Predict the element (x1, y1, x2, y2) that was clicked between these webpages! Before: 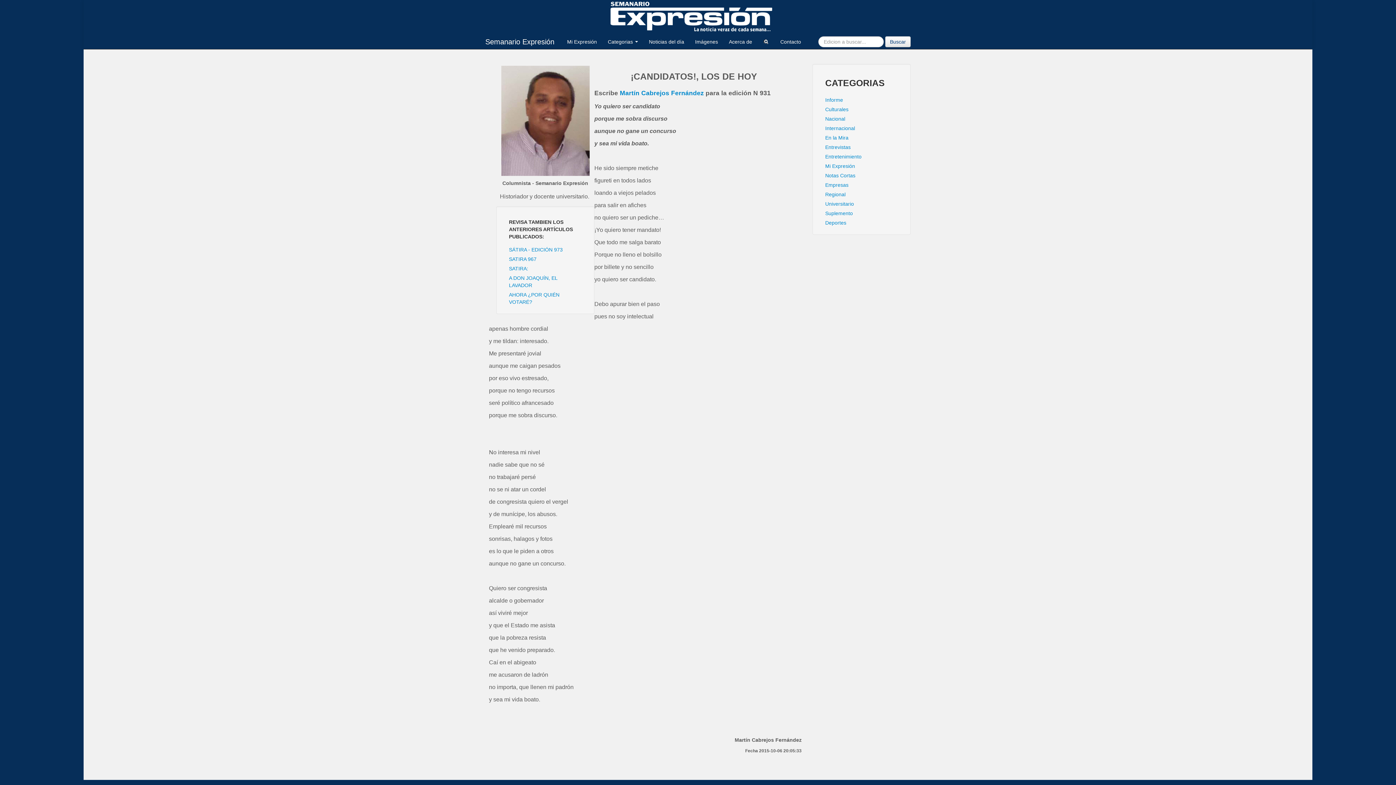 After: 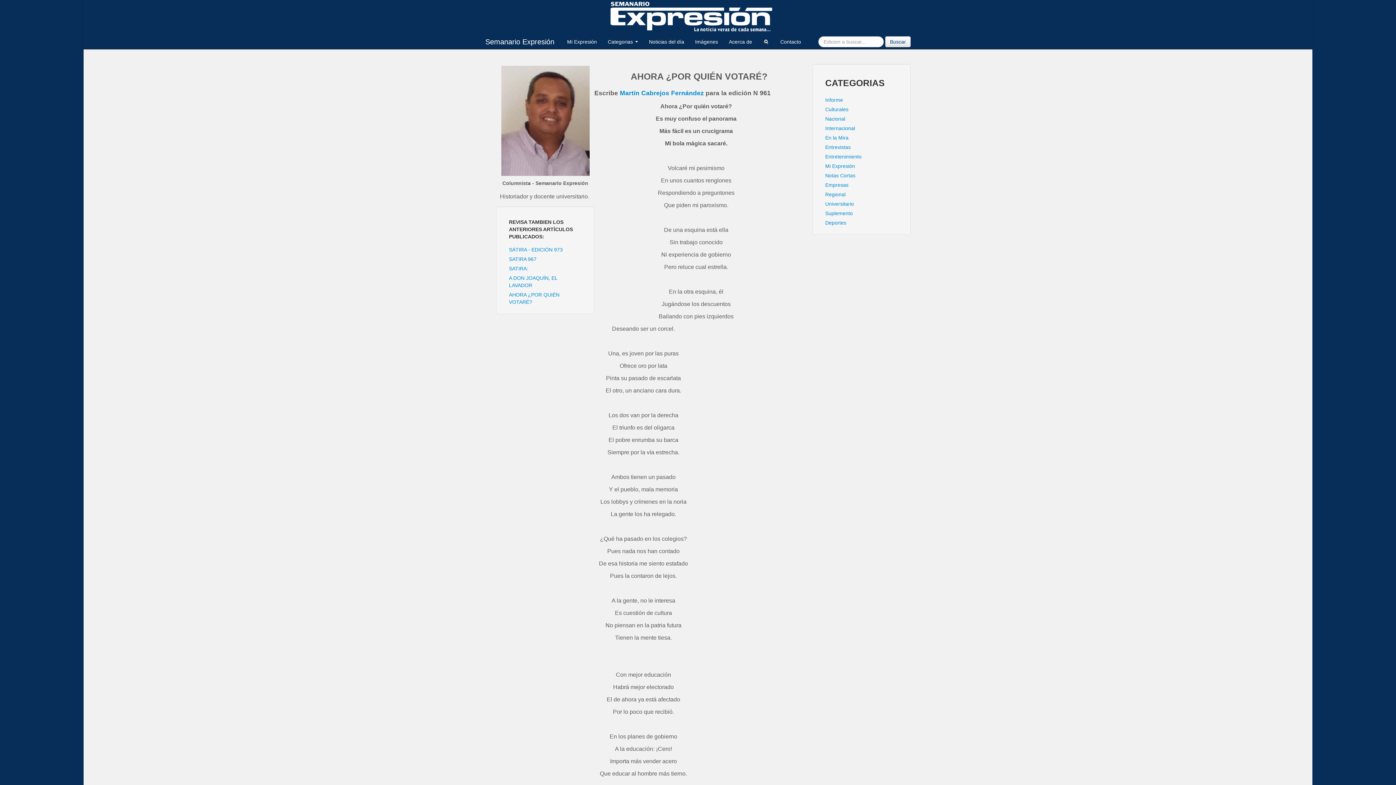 Action: bbox: (503, 290, 587, 307) label: AHORA ¿POR QUIÉN VOTARÉ?